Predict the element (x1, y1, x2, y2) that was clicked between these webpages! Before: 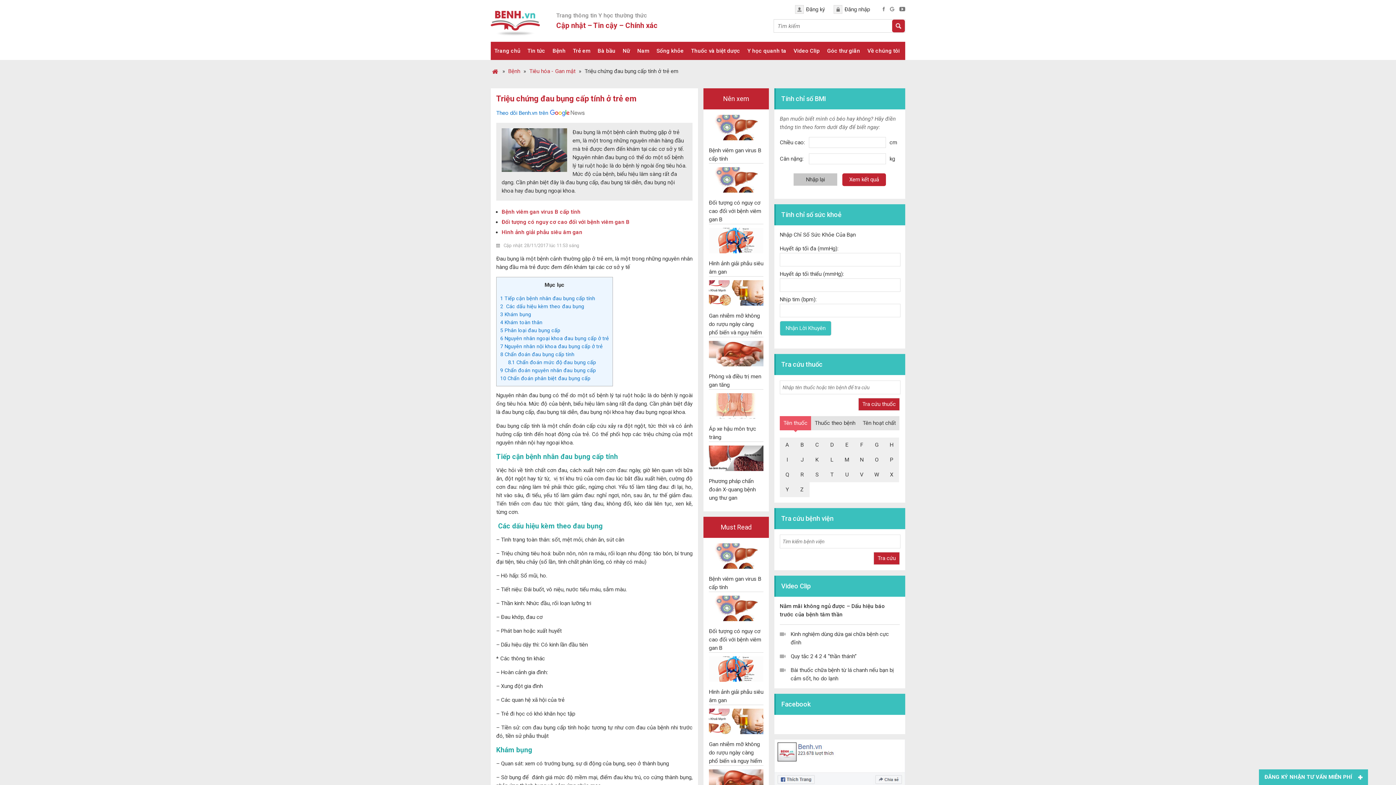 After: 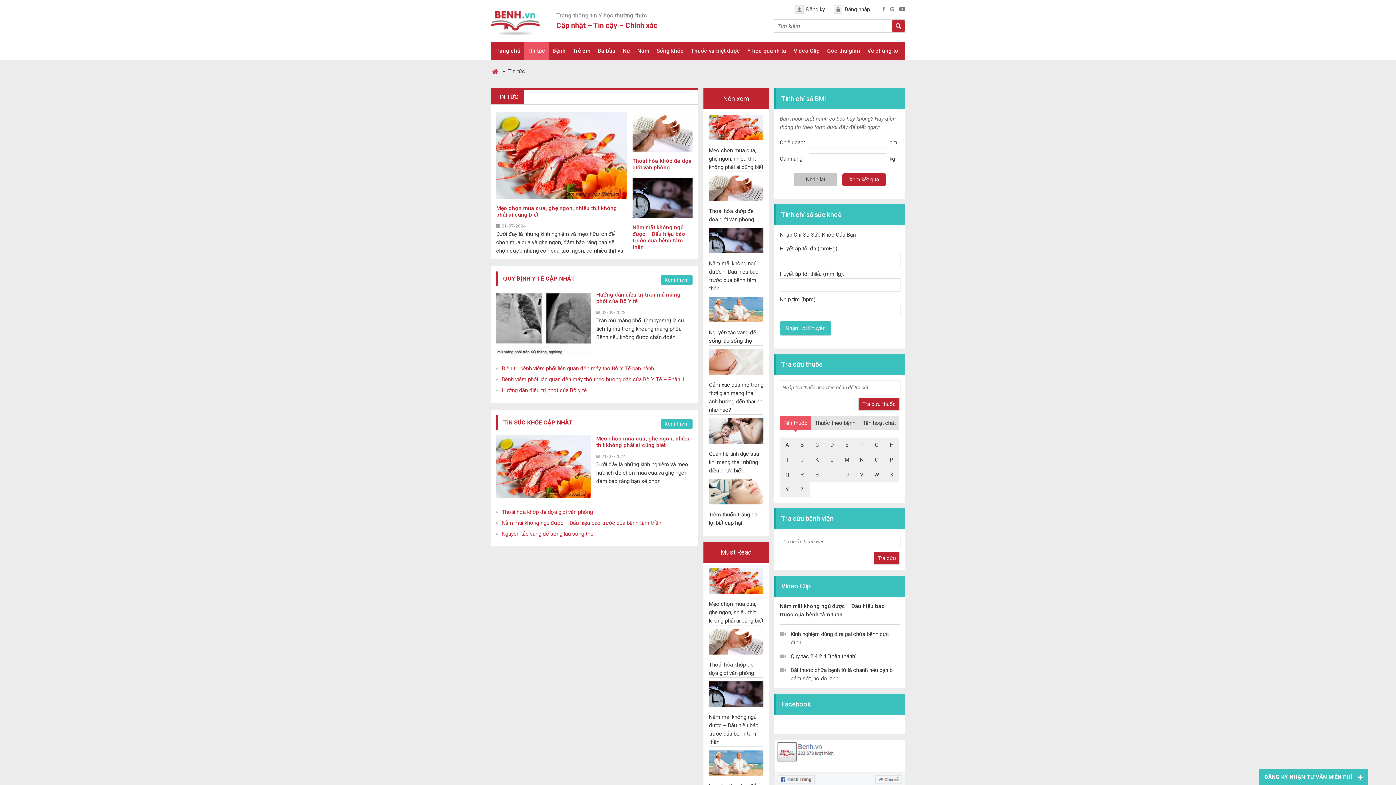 Action: label: Tin tức bbox: (524, 41, 549, 60)